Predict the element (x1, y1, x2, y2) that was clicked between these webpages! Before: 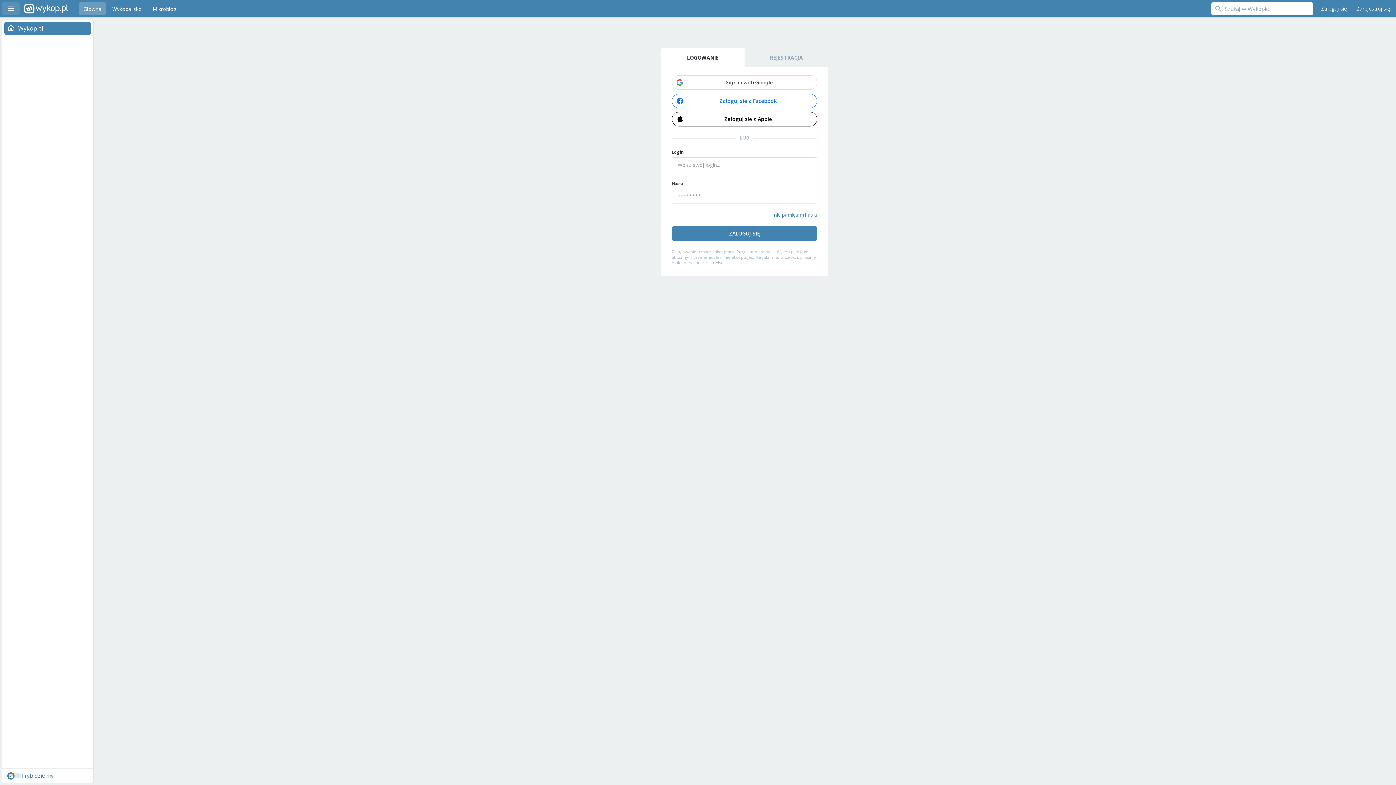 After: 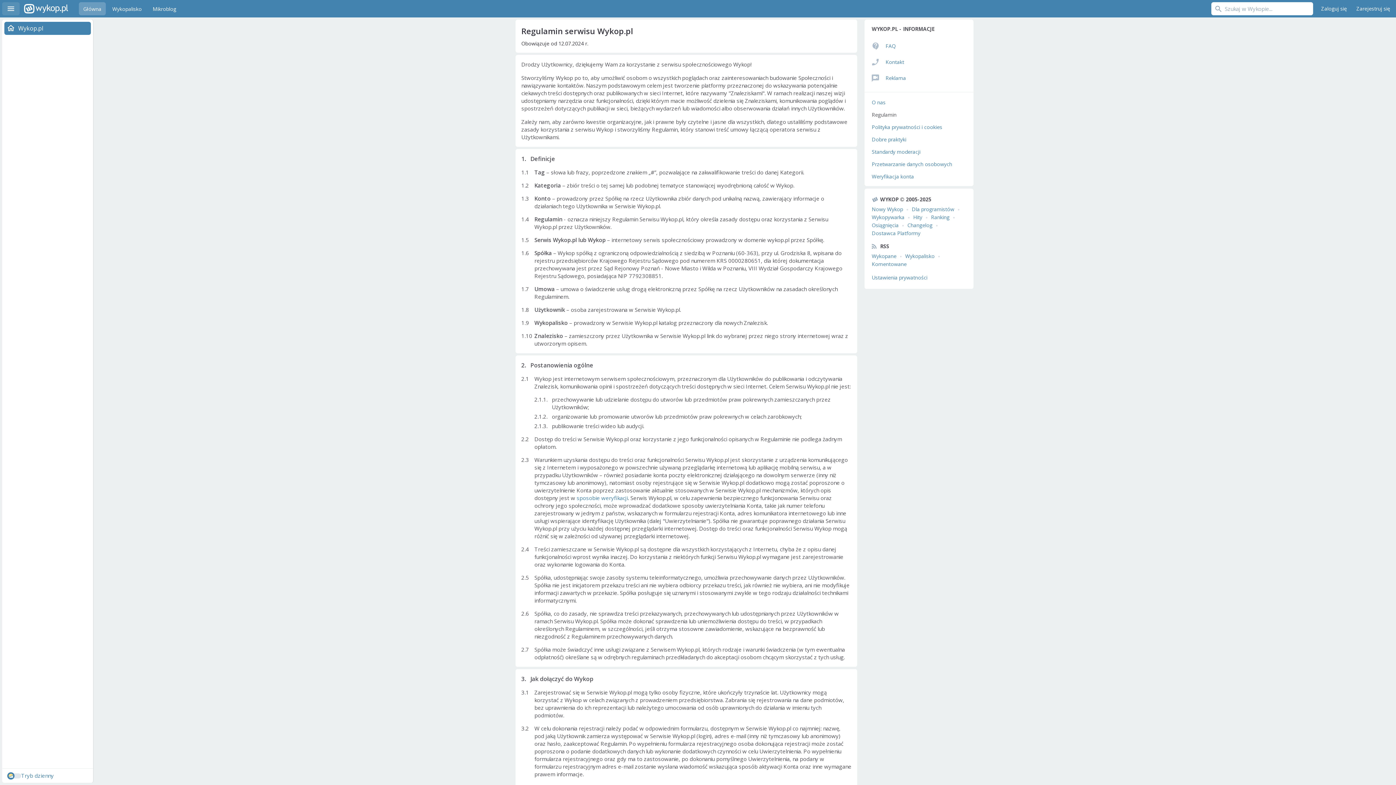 Action: label: Regulaminu serwisu bbox: (736, 249, 776, 254)